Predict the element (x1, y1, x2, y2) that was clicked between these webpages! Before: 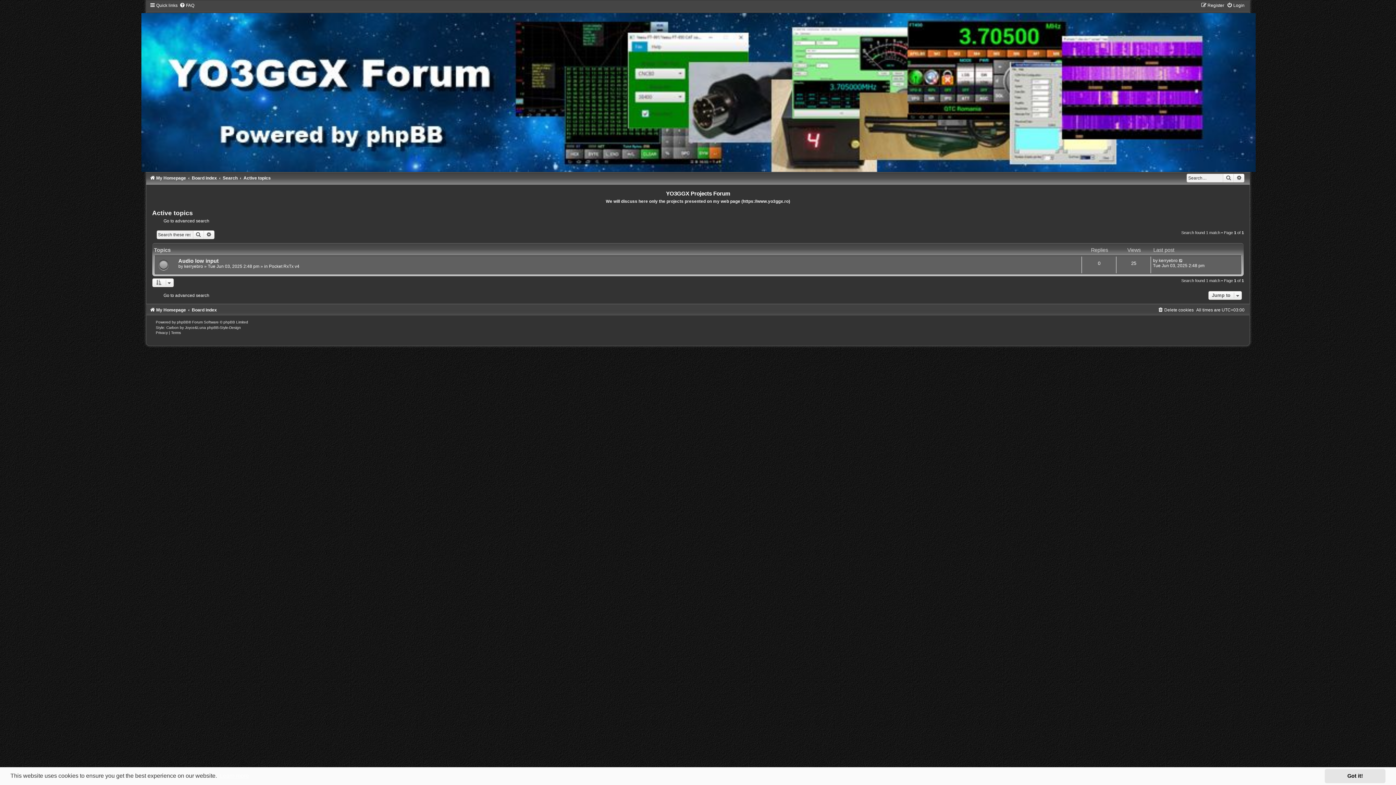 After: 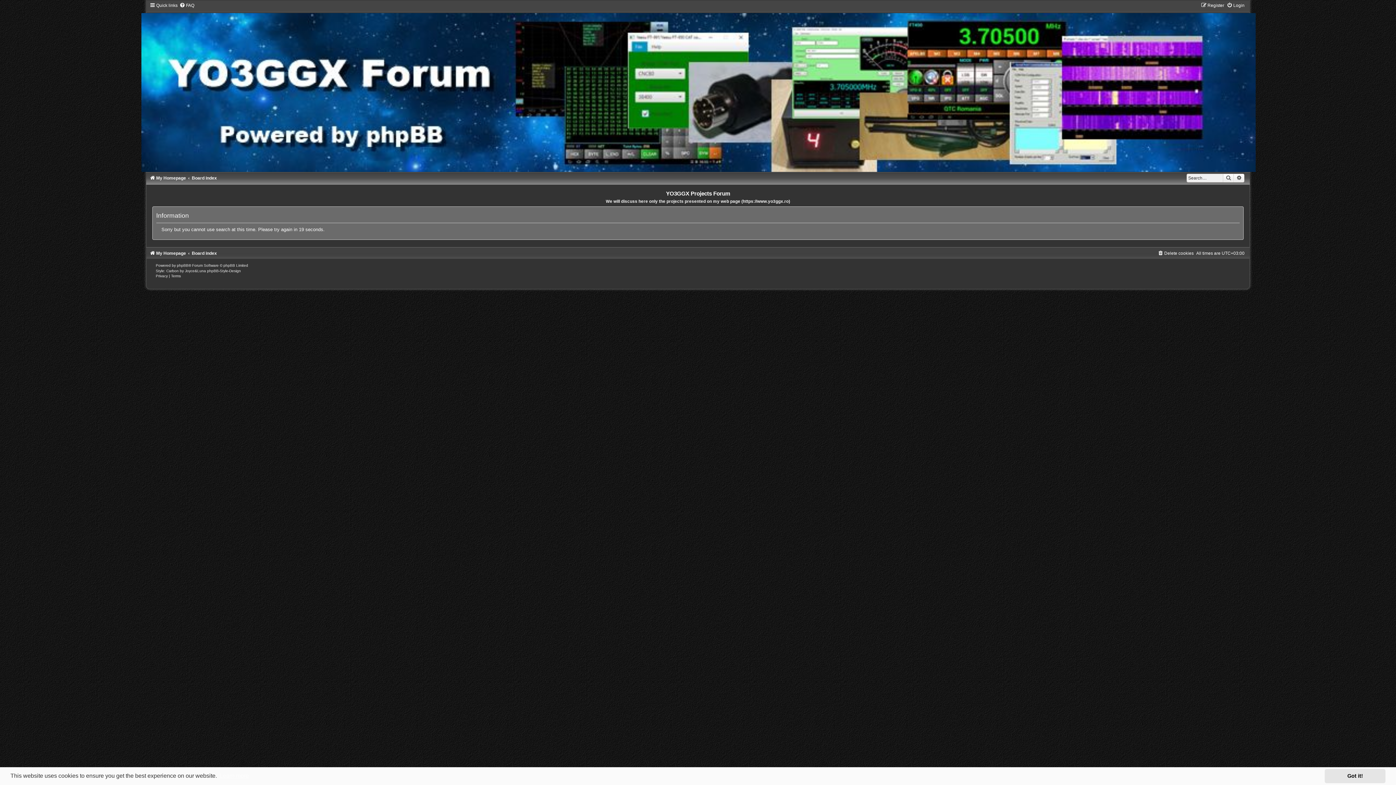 Action: bbox: (157, 293, 209, 298) label: Go to advanced search